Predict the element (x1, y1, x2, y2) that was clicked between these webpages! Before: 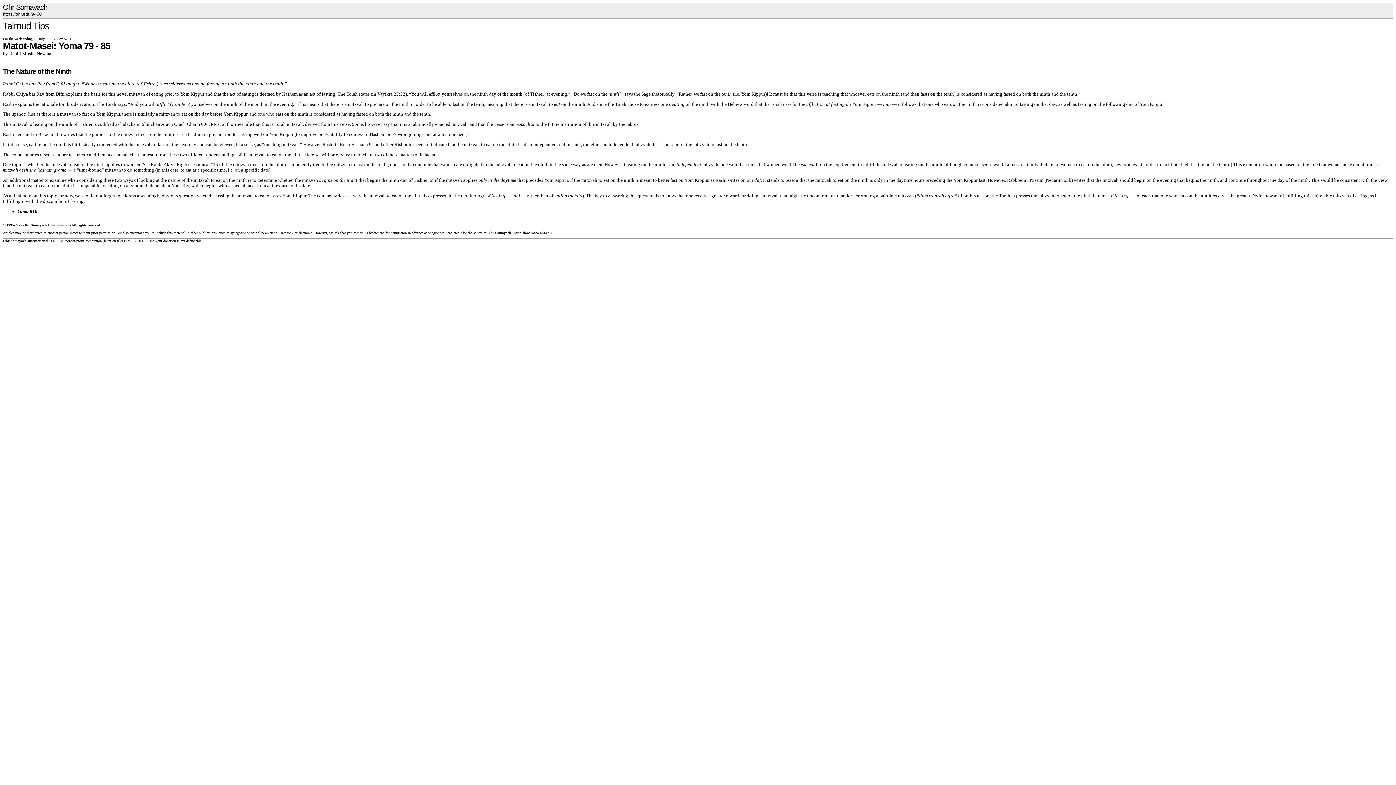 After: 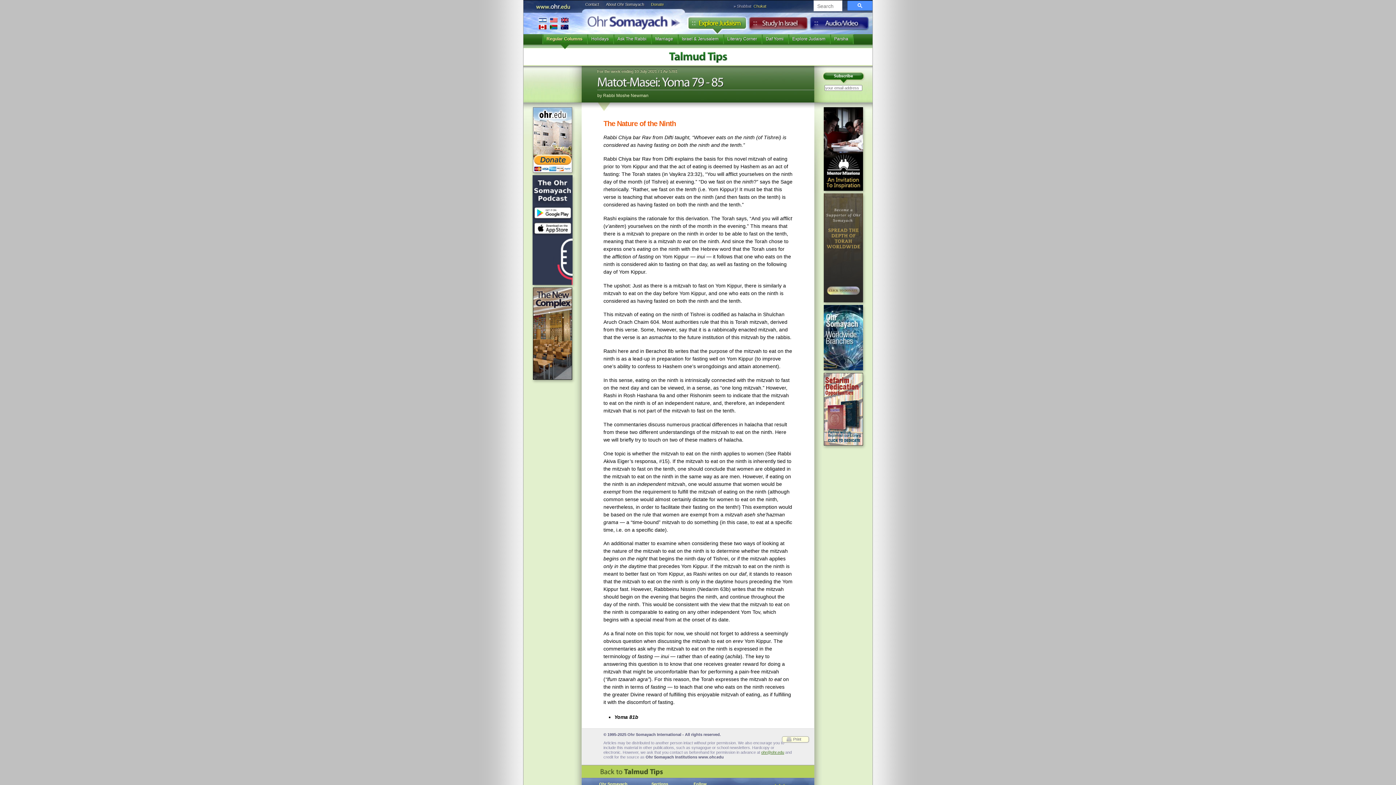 Action: label: https://ohr.edu/9450 bbox: (2, 11, 1393, 16)